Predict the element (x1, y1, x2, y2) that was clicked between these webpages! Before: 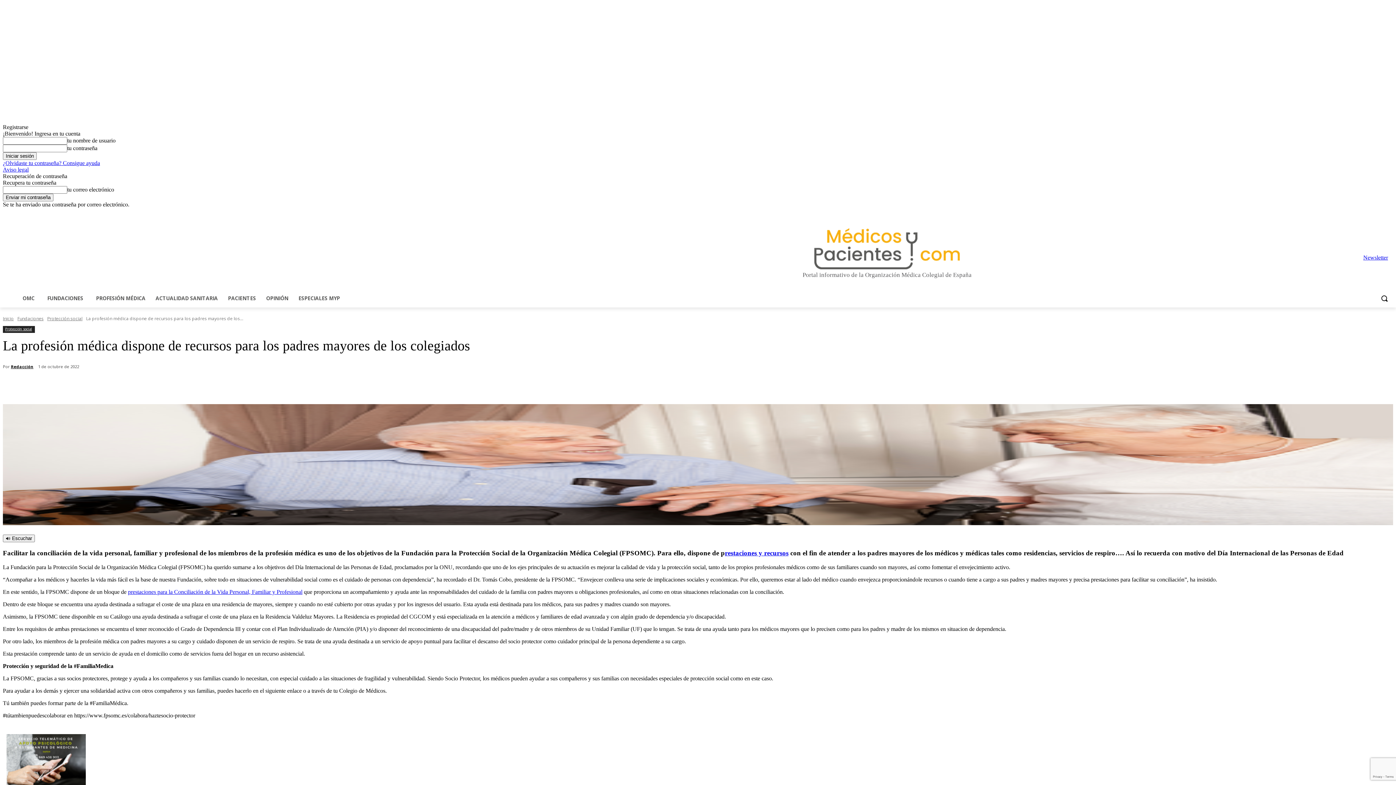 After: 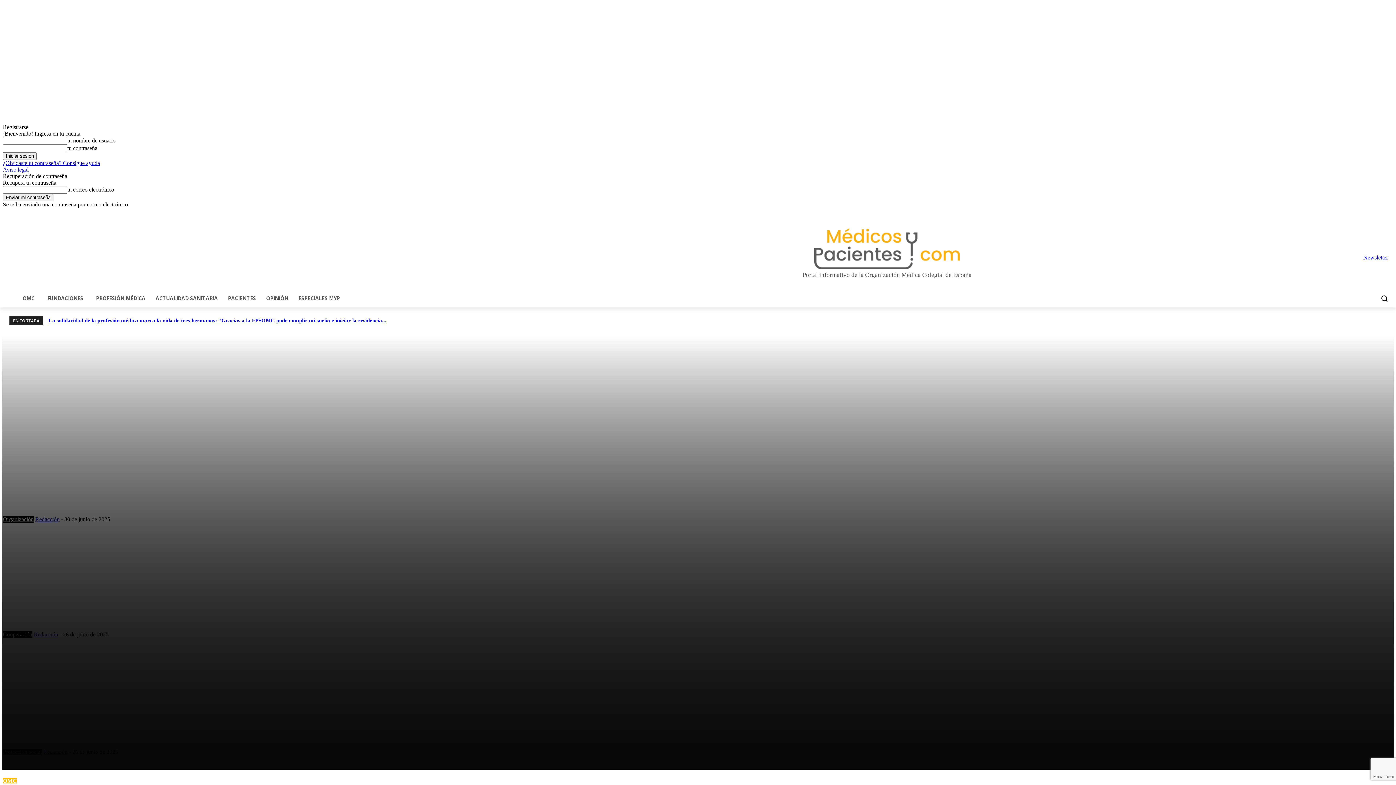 Action: bbox: (2, 315, 13, 321) label: Inicio